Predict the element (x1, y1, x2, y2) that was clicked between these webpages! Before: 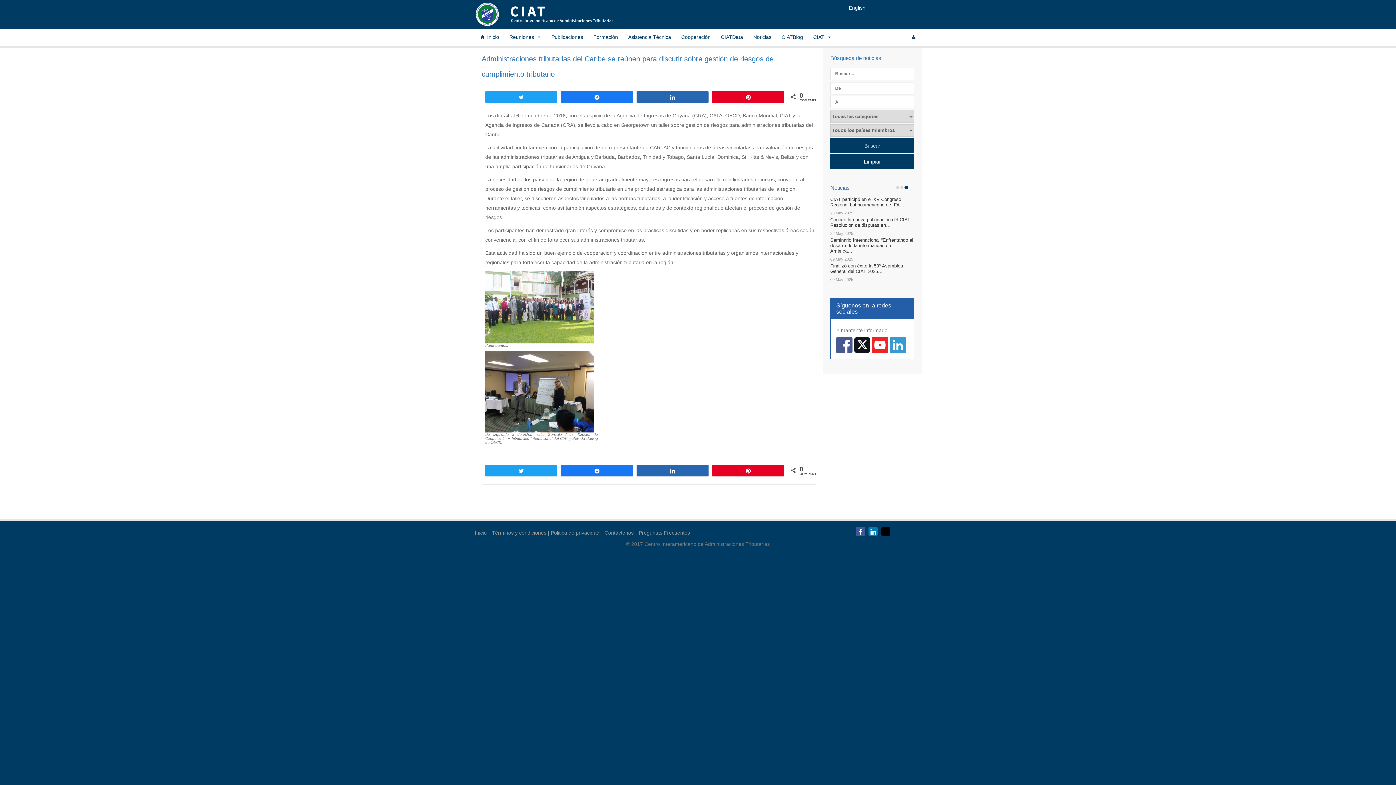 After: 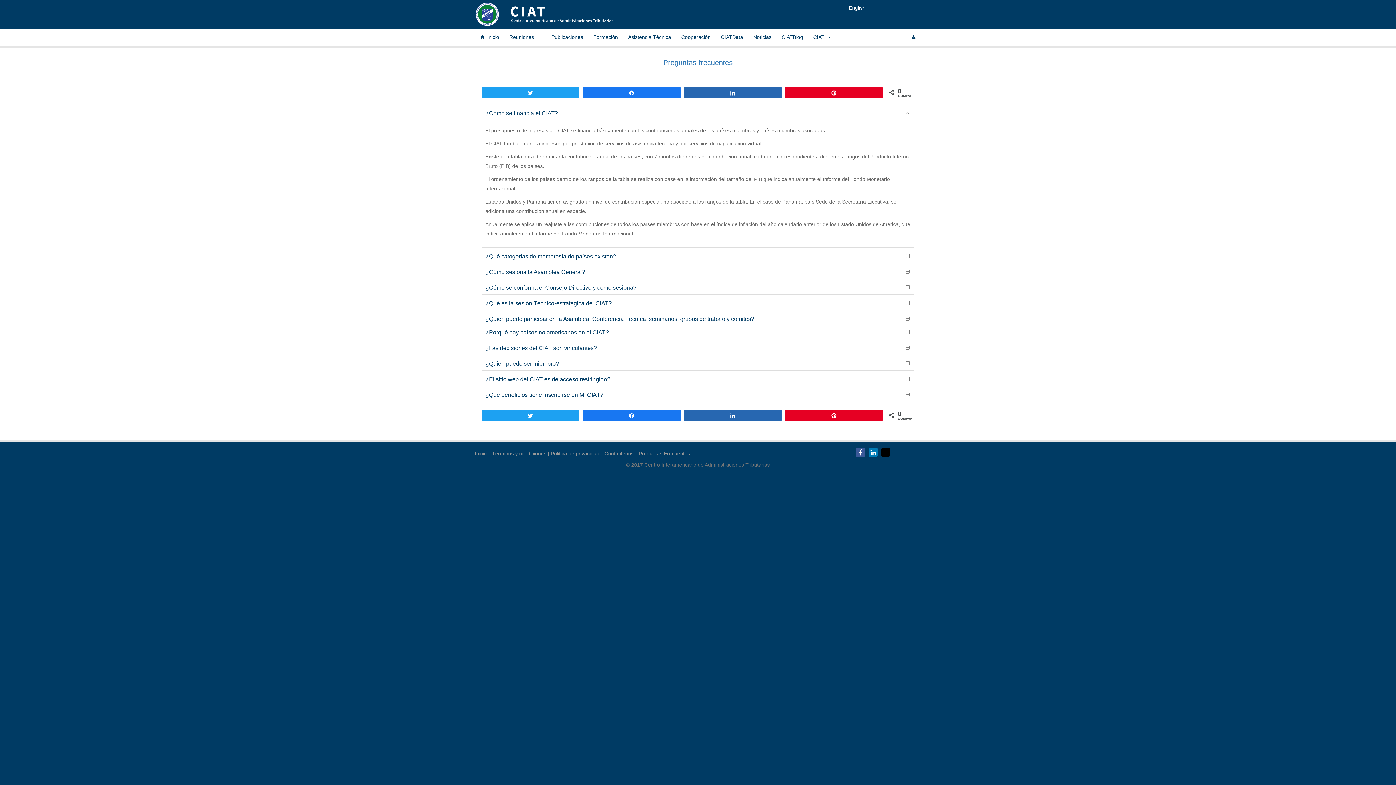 Action: label: Preguntas Frecuentes bbox: (638, 530, 690, 535)